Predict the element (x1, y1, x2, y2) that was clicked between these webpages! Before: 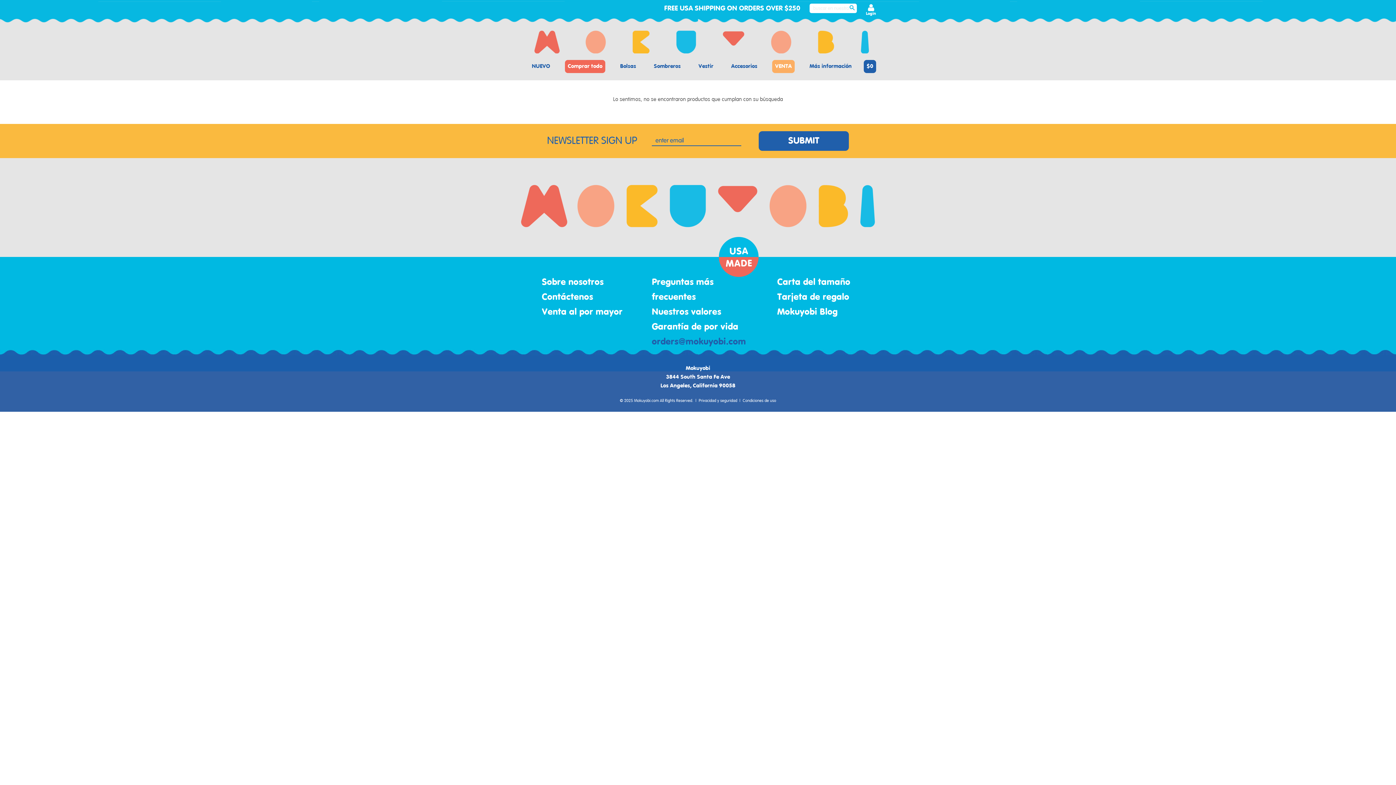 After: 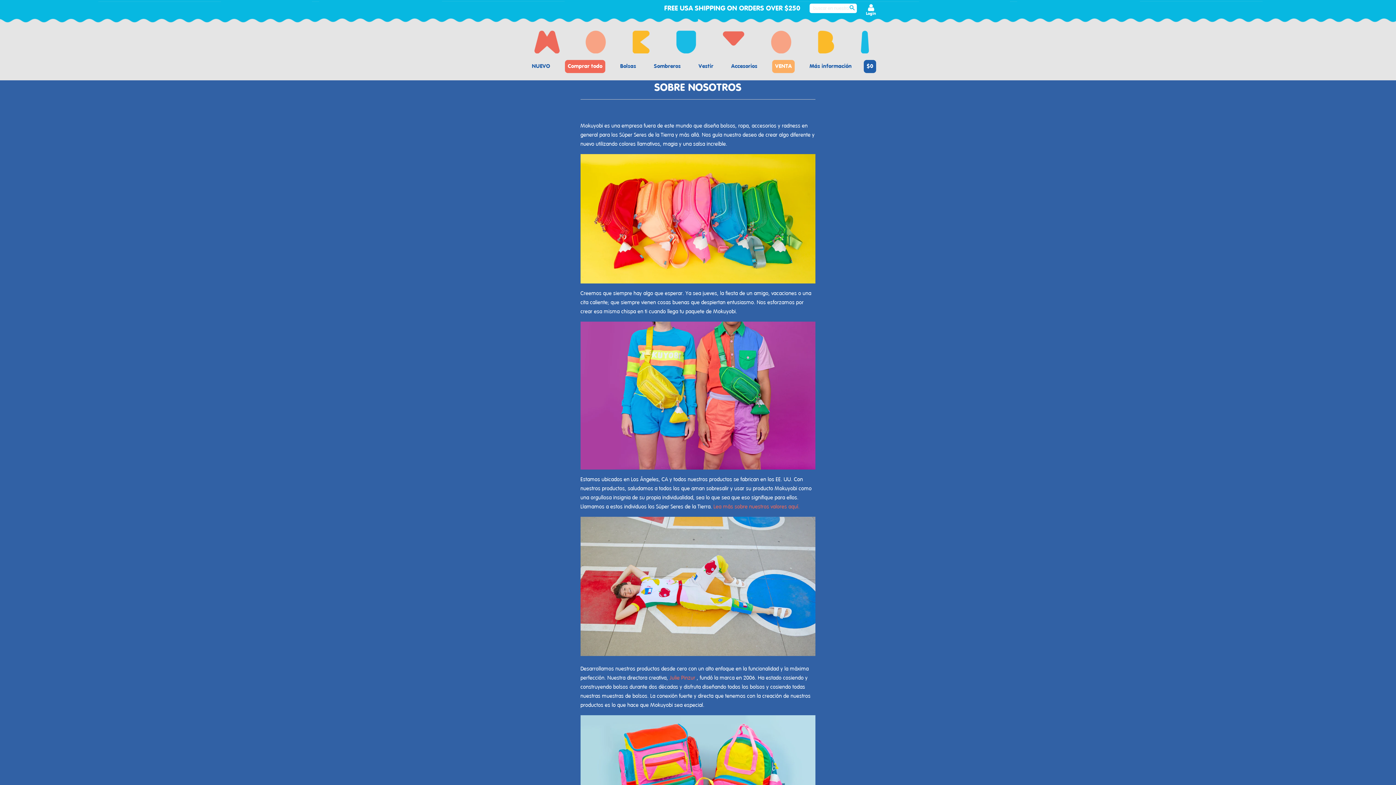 Action: bbox: (542, 277, 603, 287) label: Sobre nosotros